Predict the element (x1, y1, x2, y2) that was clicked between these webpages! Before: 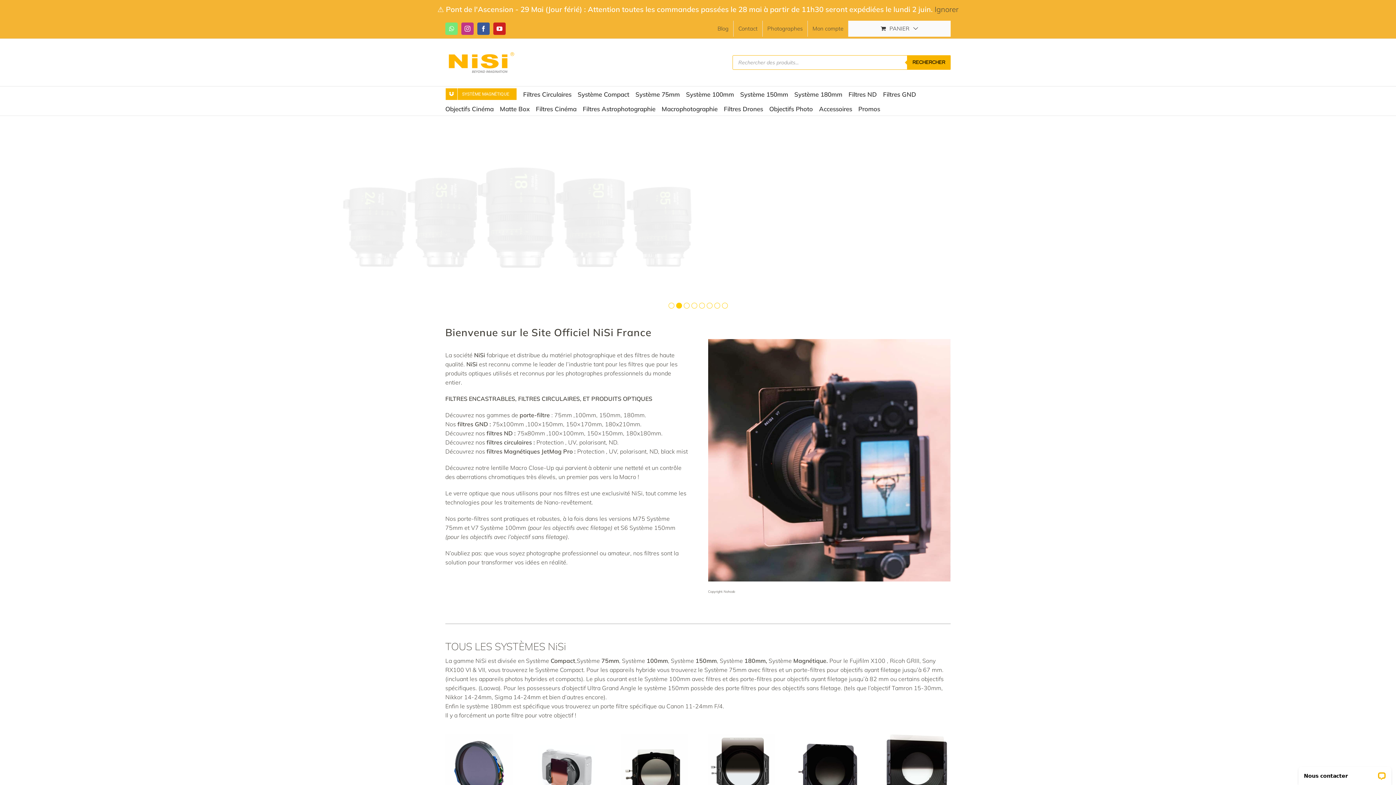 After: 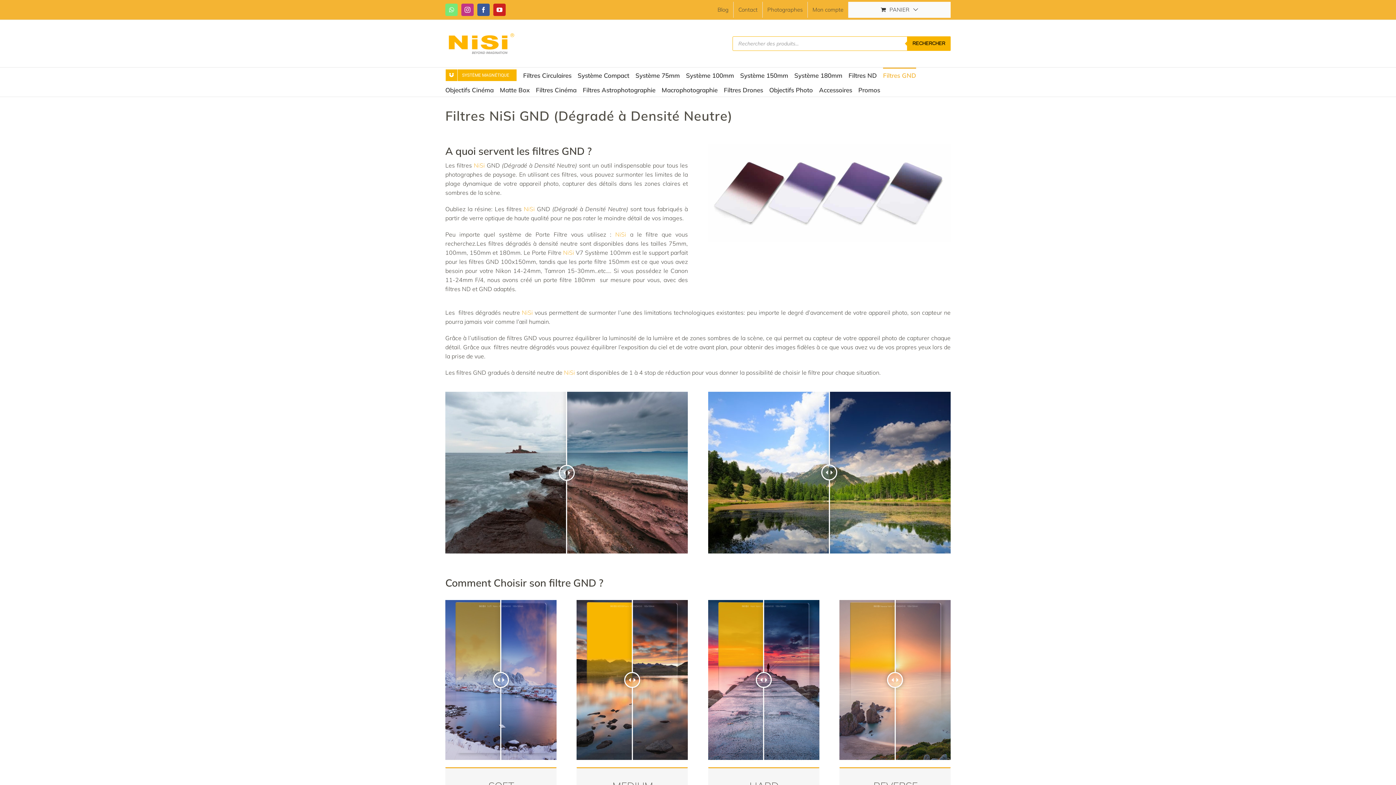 Action: bbox: (883, 86, 916, 101) label: Filtres GND